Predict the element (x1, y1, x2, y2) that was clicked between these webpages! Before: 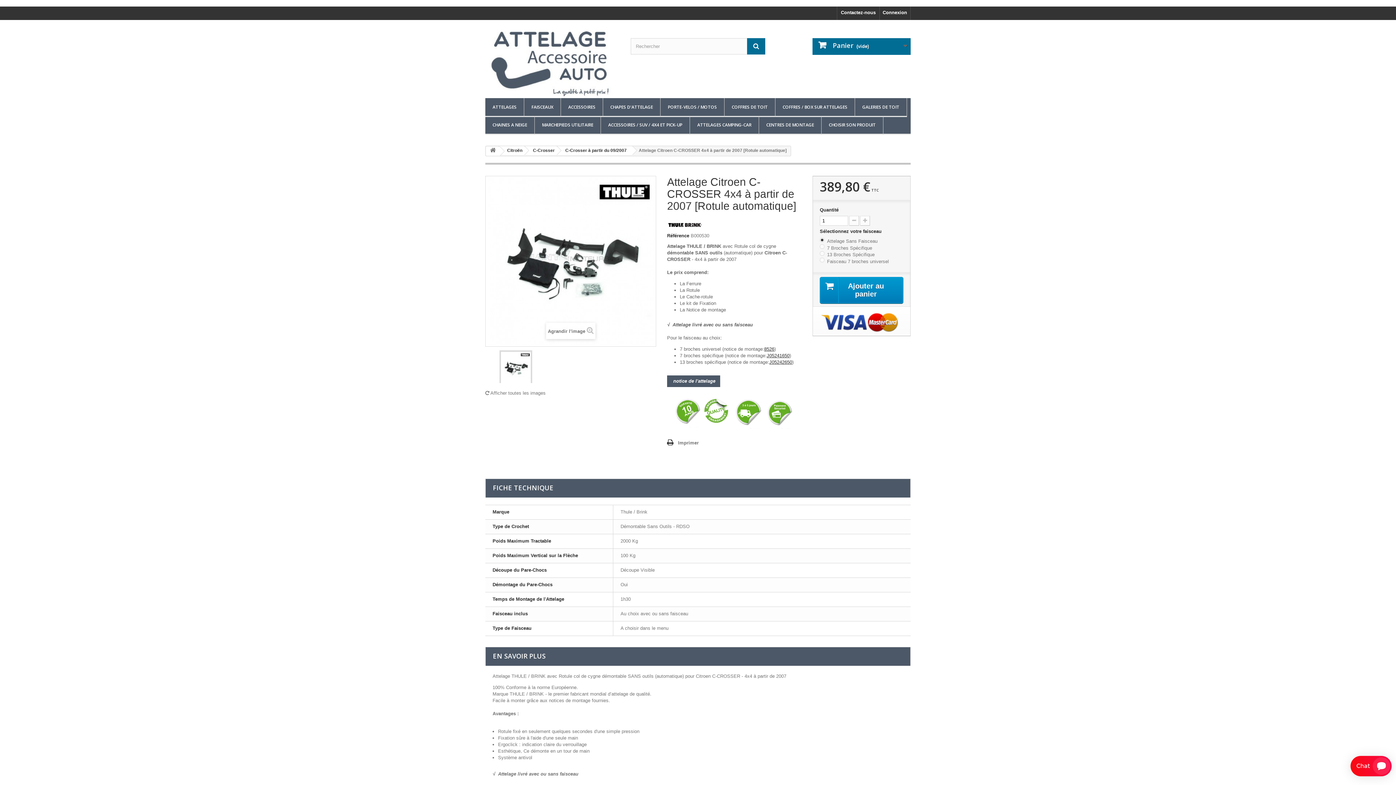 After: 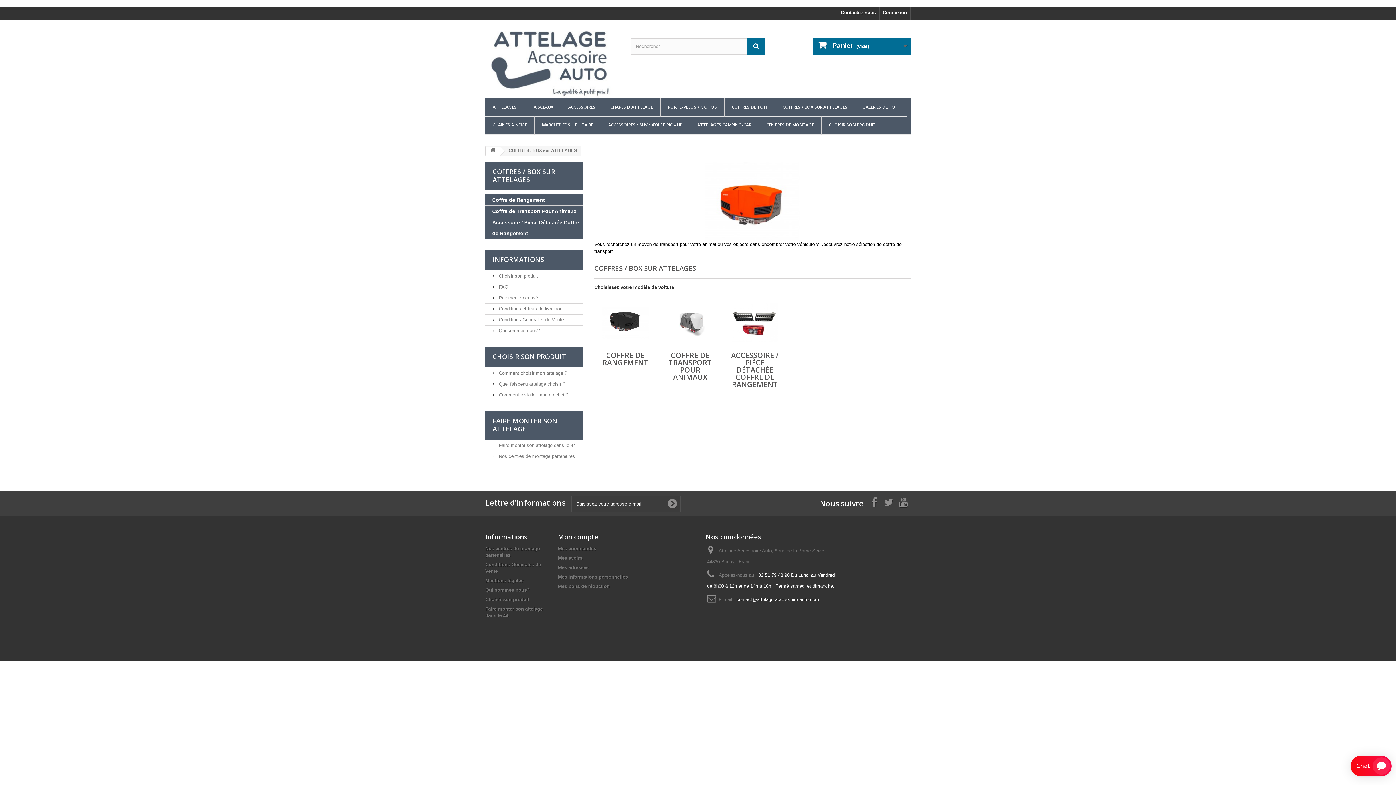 Action: label: COFFRES / BOX SUR ATTELAGES bbox: (775, 98, 854, 117)